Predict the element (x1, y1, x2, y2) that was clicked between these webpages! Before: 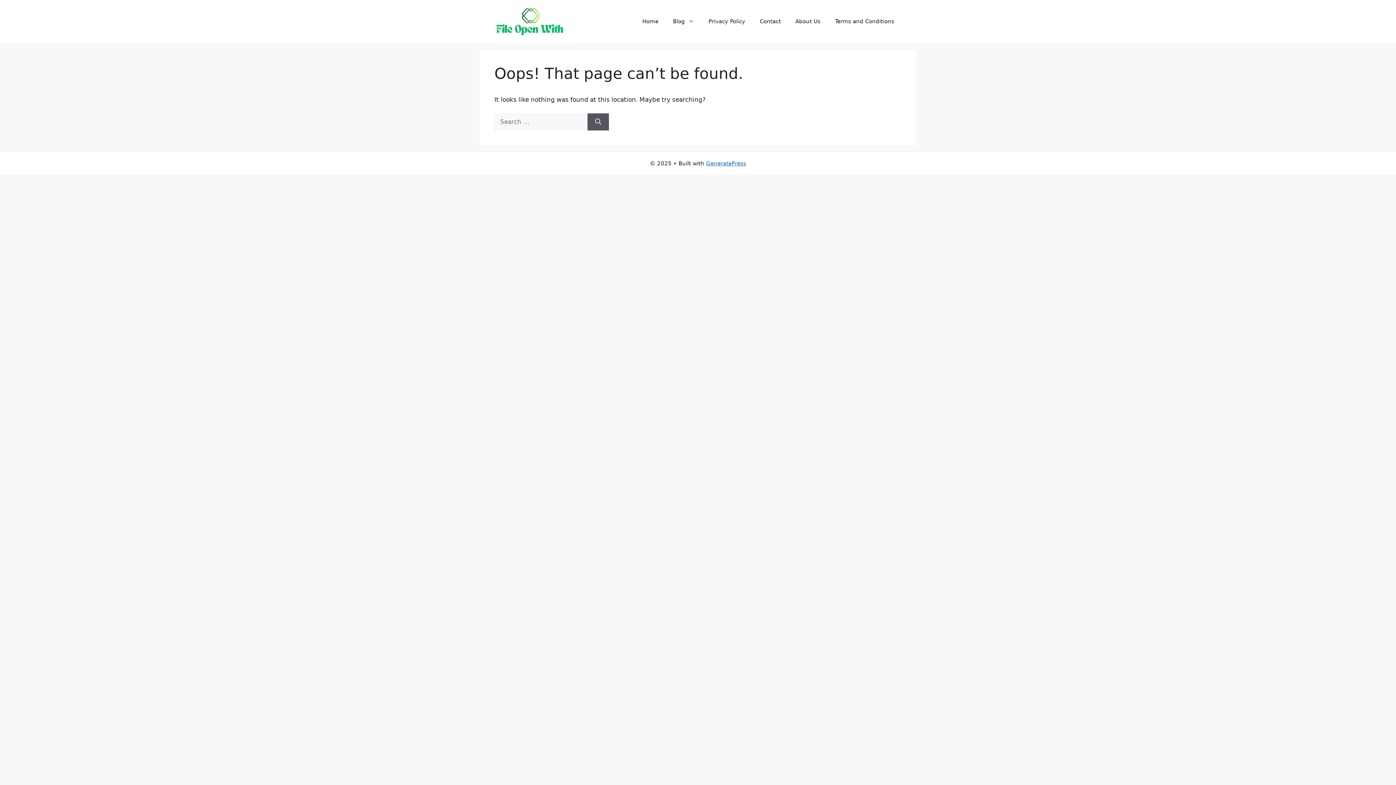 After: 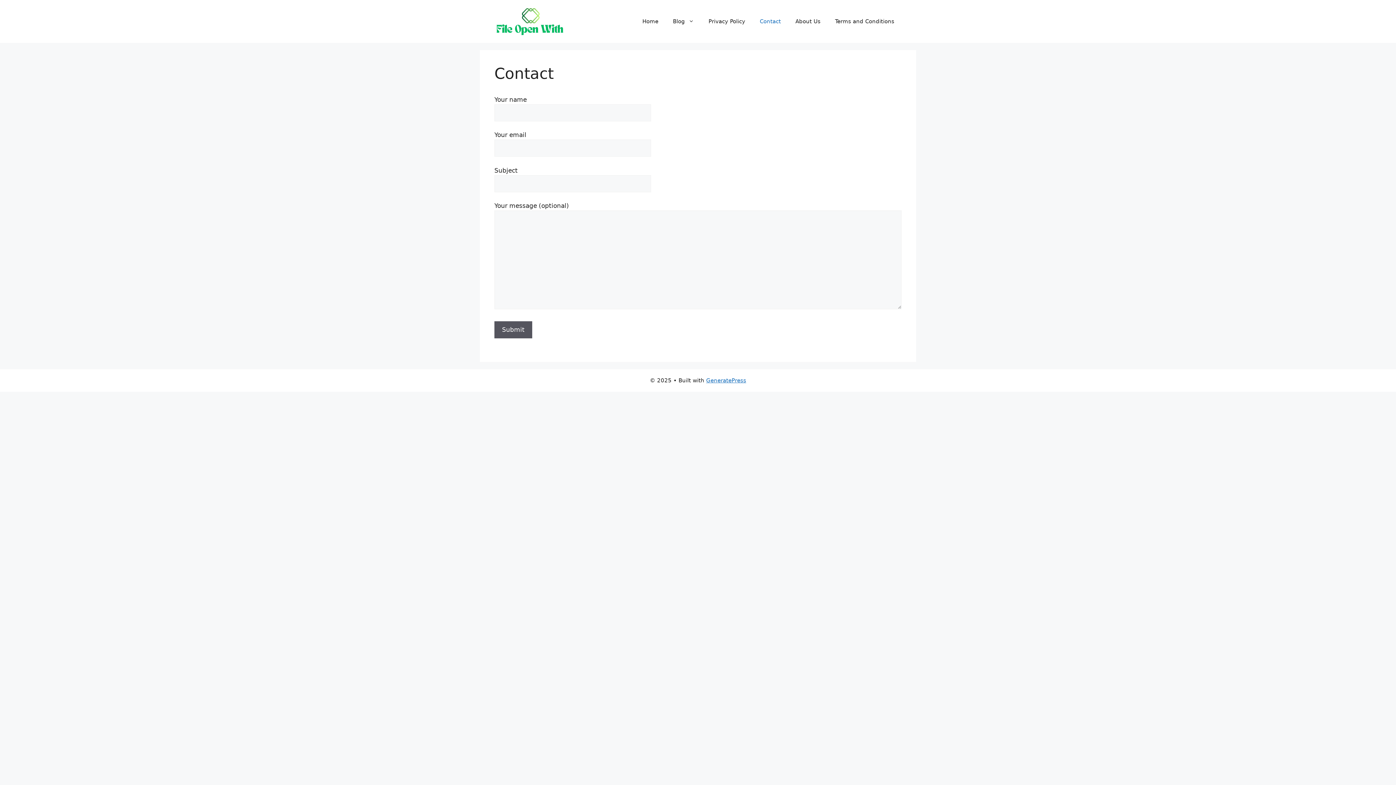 Action: label: Contact bbox: (752, 10, 788, 32)